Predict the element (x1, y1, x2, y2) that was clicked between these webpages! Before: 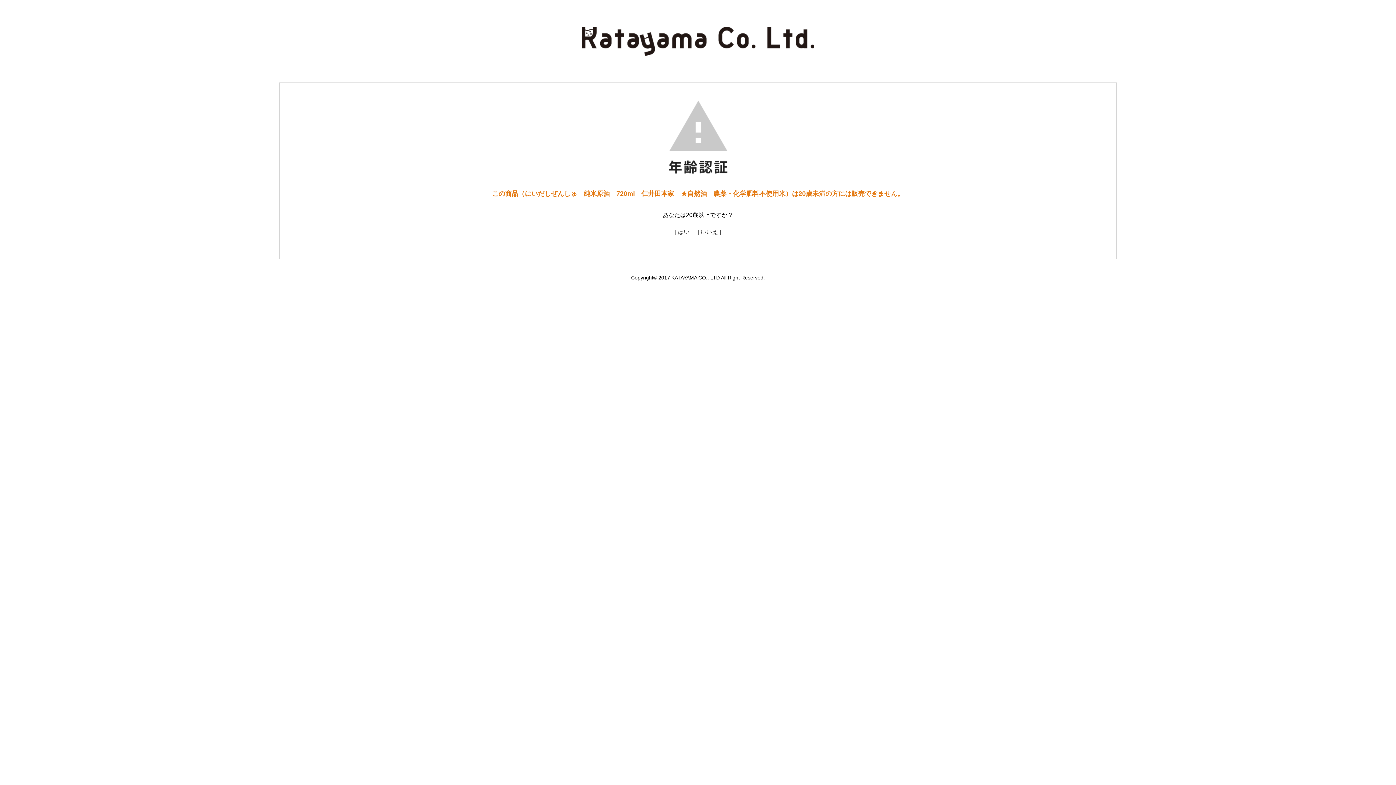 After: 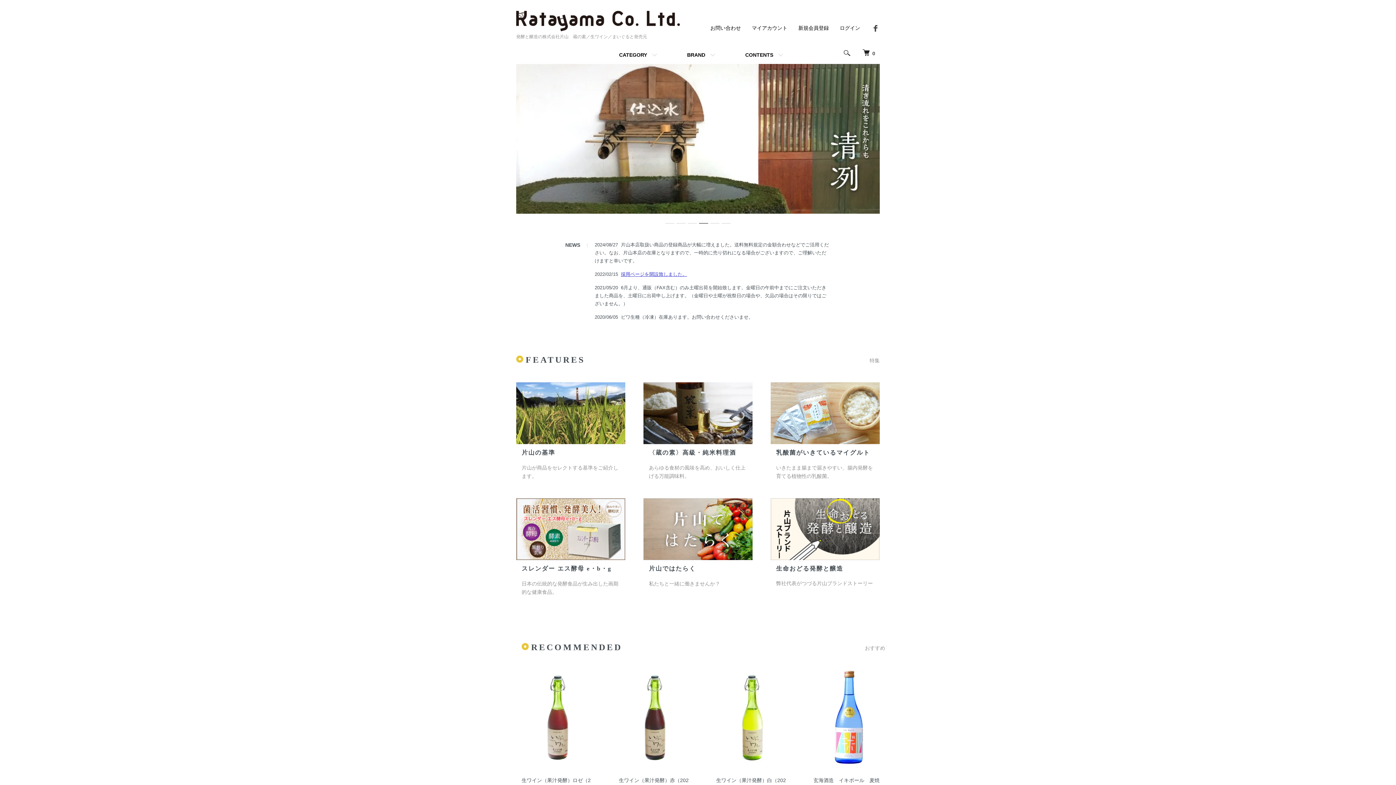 Action: bbox: (581, 27, 814, 47)